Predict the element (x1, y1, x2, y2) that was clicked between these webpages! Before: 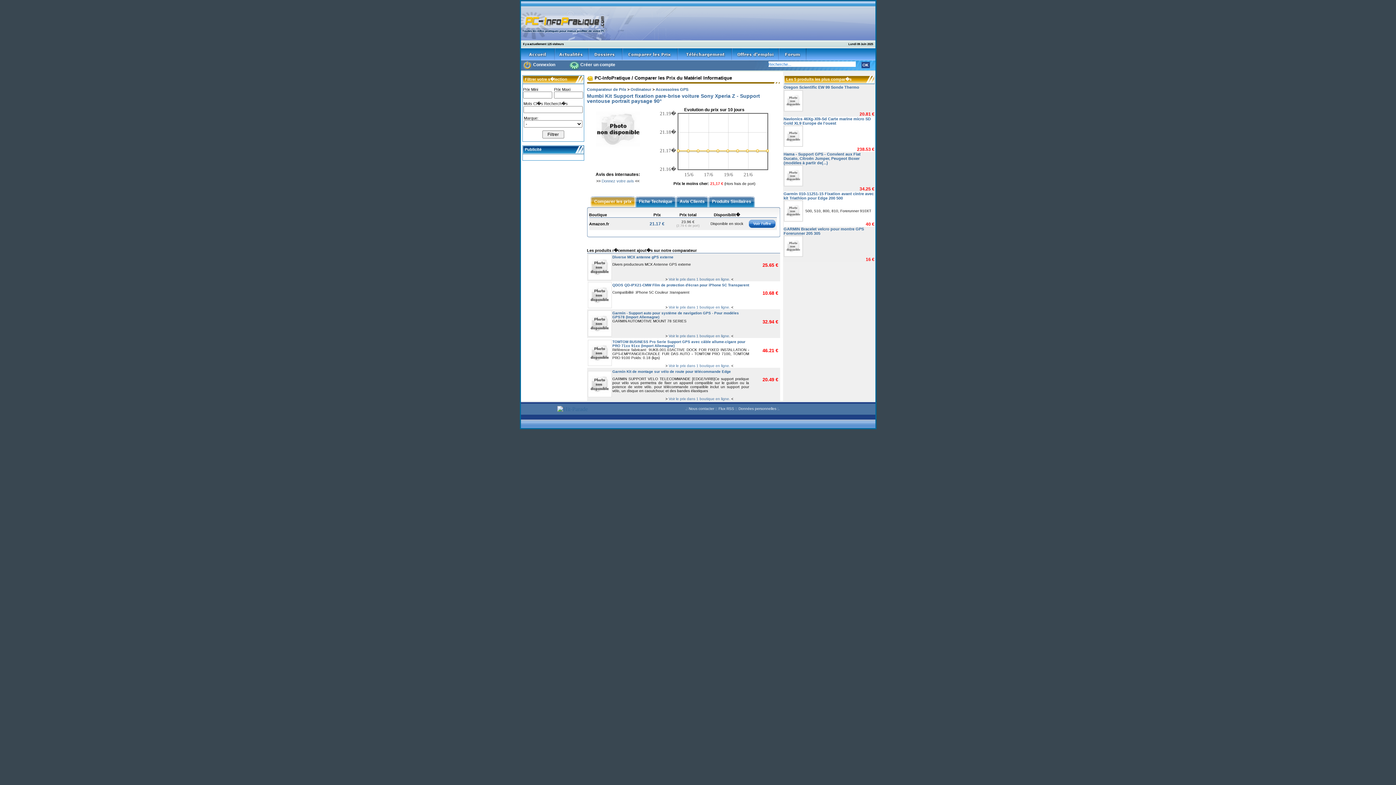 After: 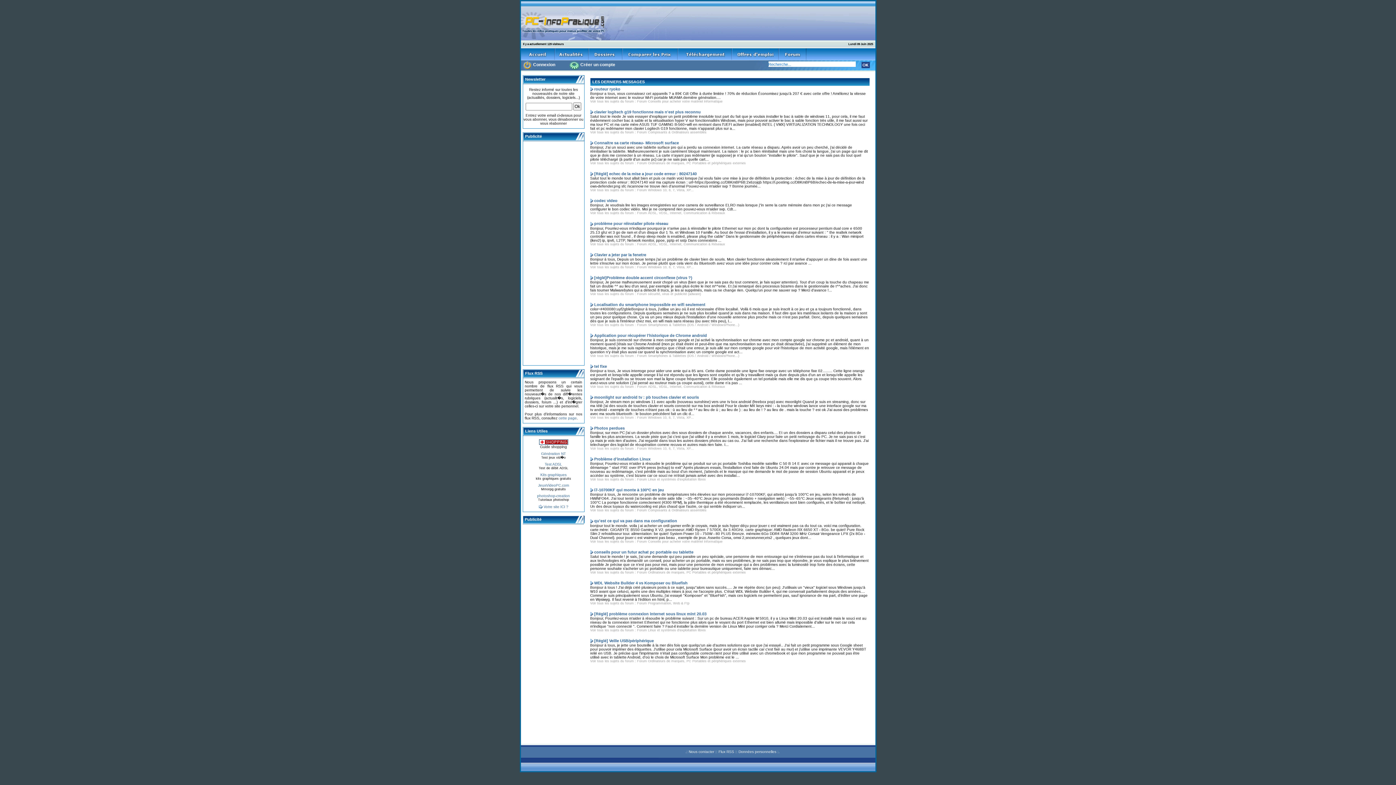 Action: bbox: (520, 50, 554, 56)